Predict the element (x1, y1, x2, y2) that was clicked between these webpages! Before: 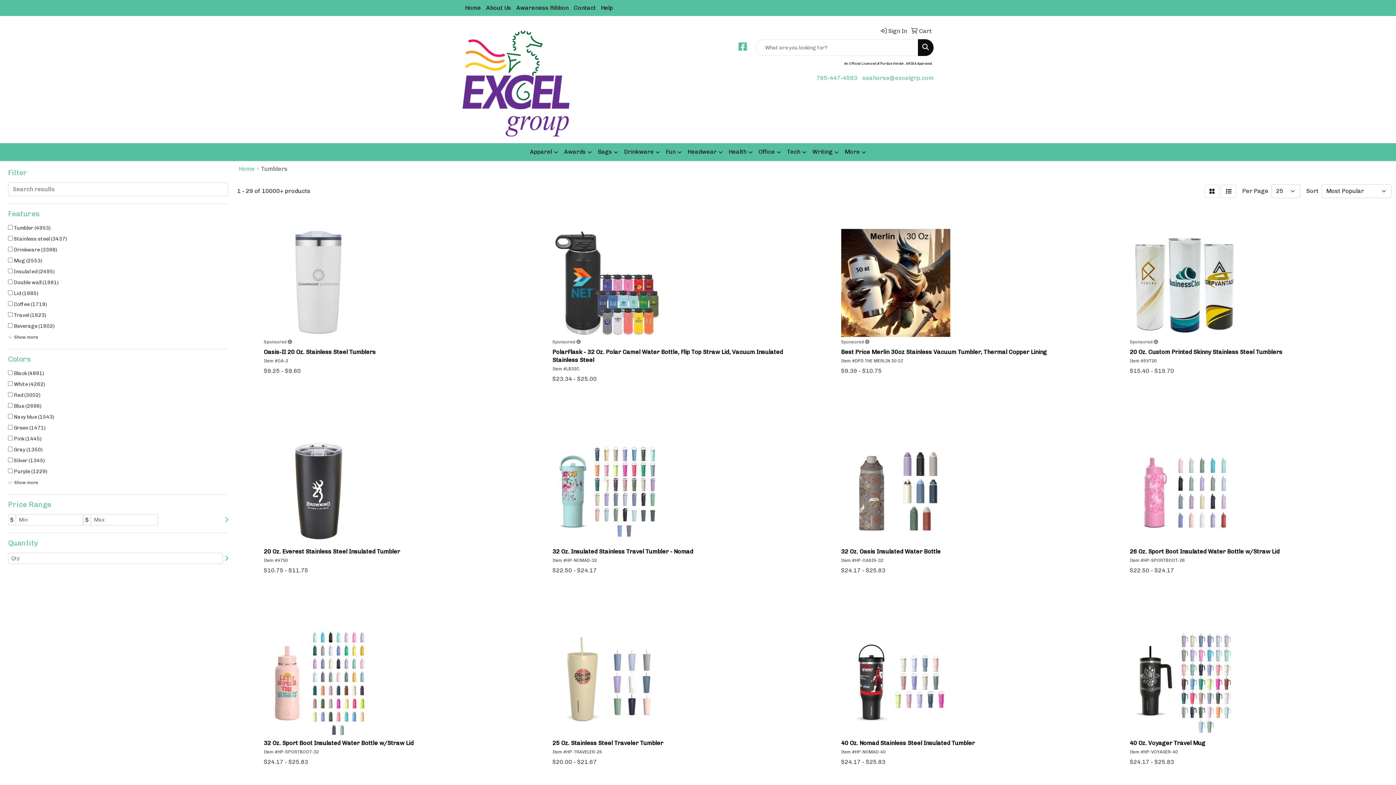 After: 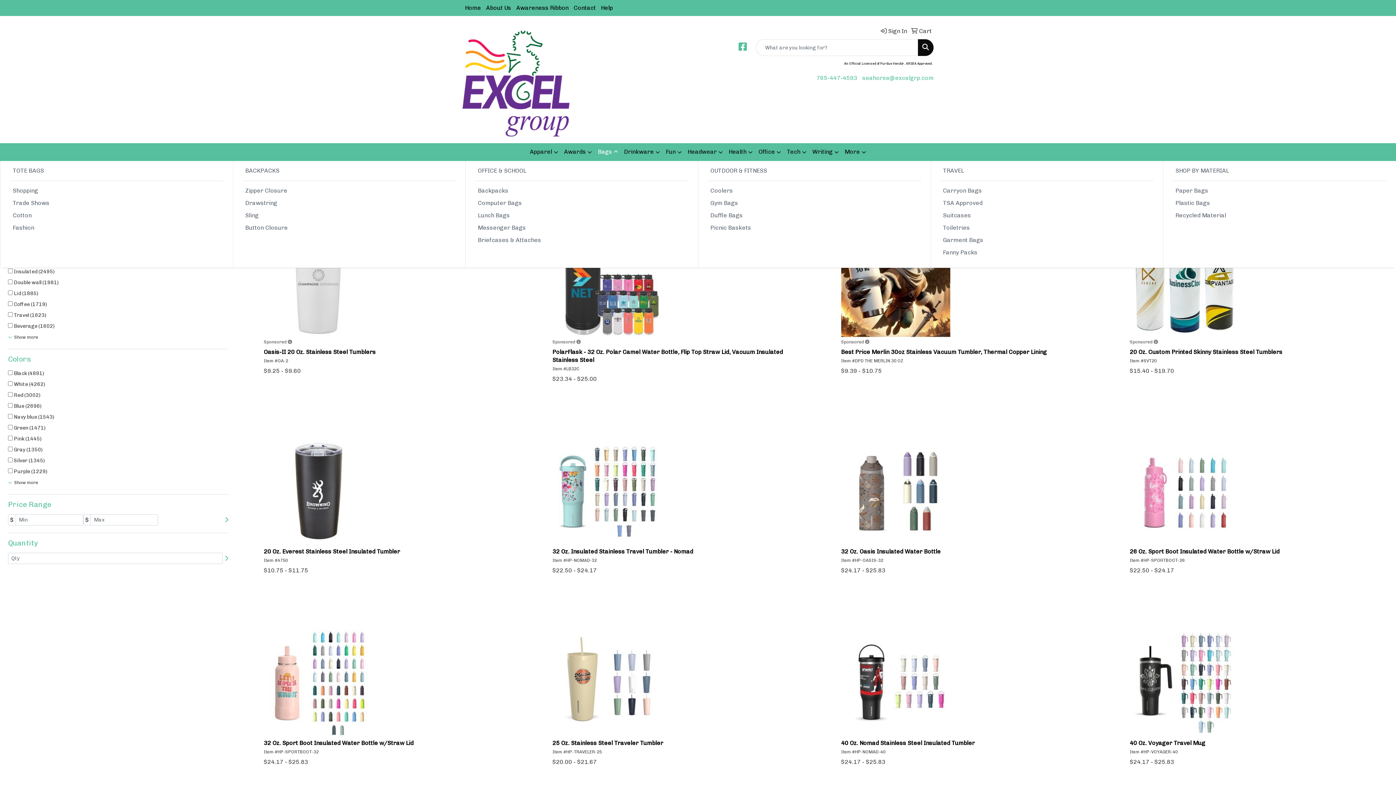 Action: bbox: (595, 143, 621, 161) label: Bags